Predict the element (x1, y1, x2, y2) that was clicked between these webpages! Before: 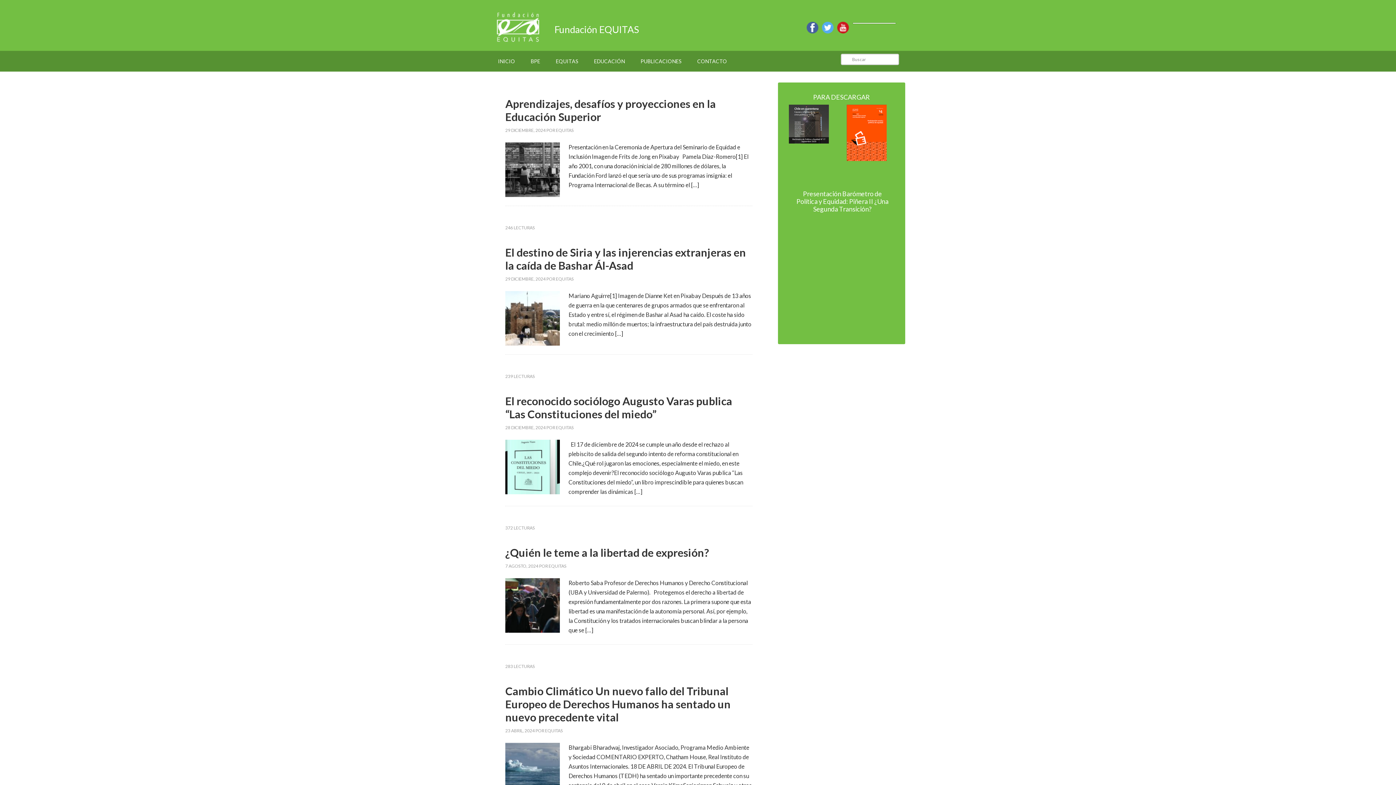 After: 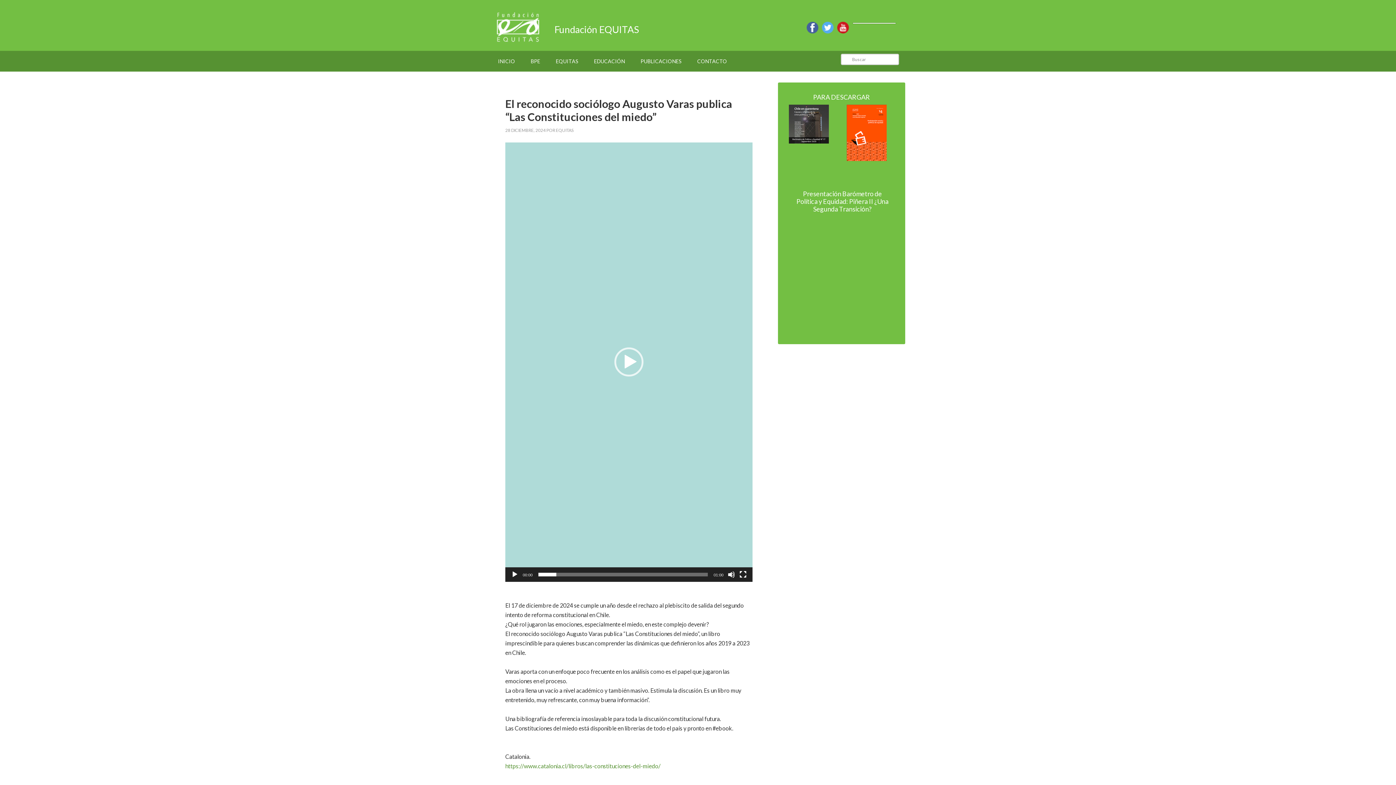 Action: label: El reconocido sociólogo Augusto Varas publica “Las Constituciones del miedo” bbox: (505, 394, 732, 420)